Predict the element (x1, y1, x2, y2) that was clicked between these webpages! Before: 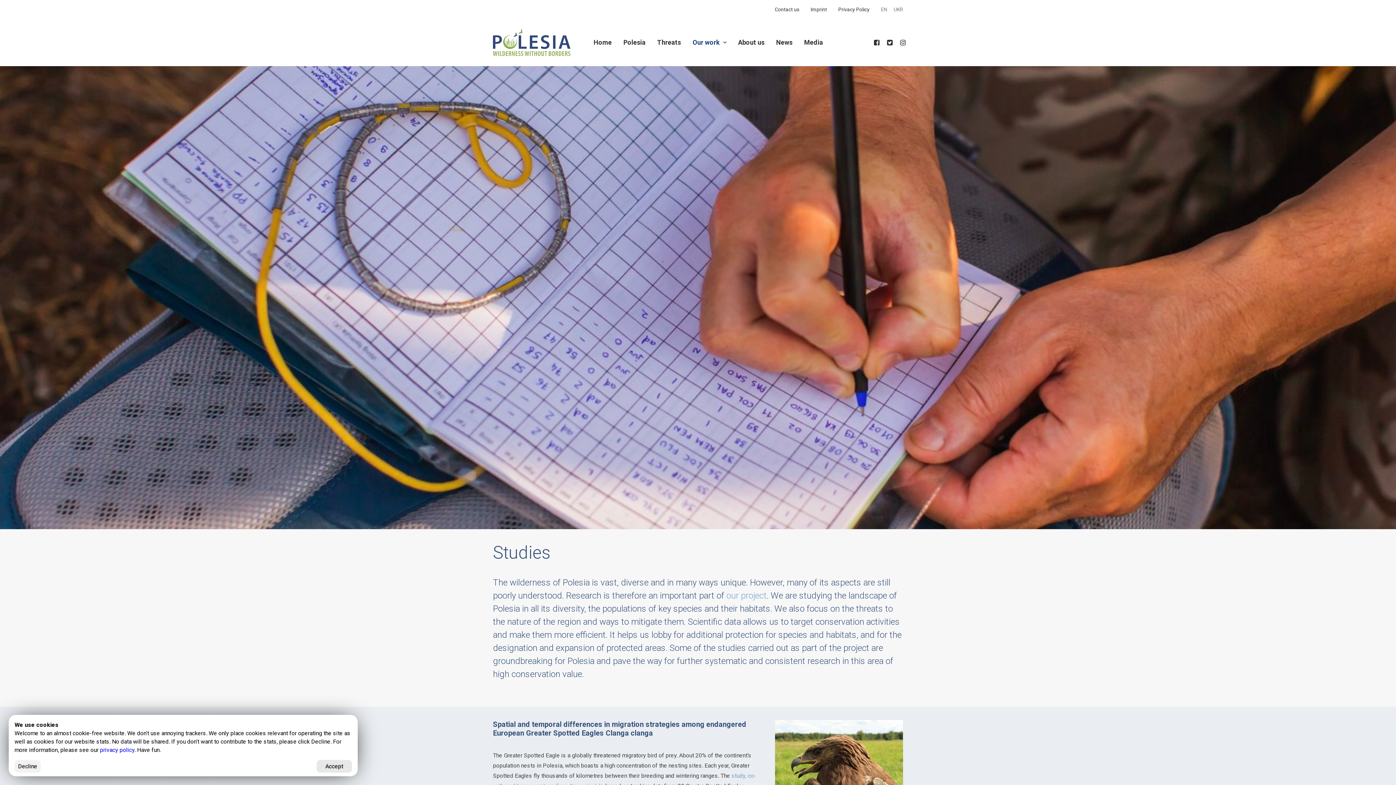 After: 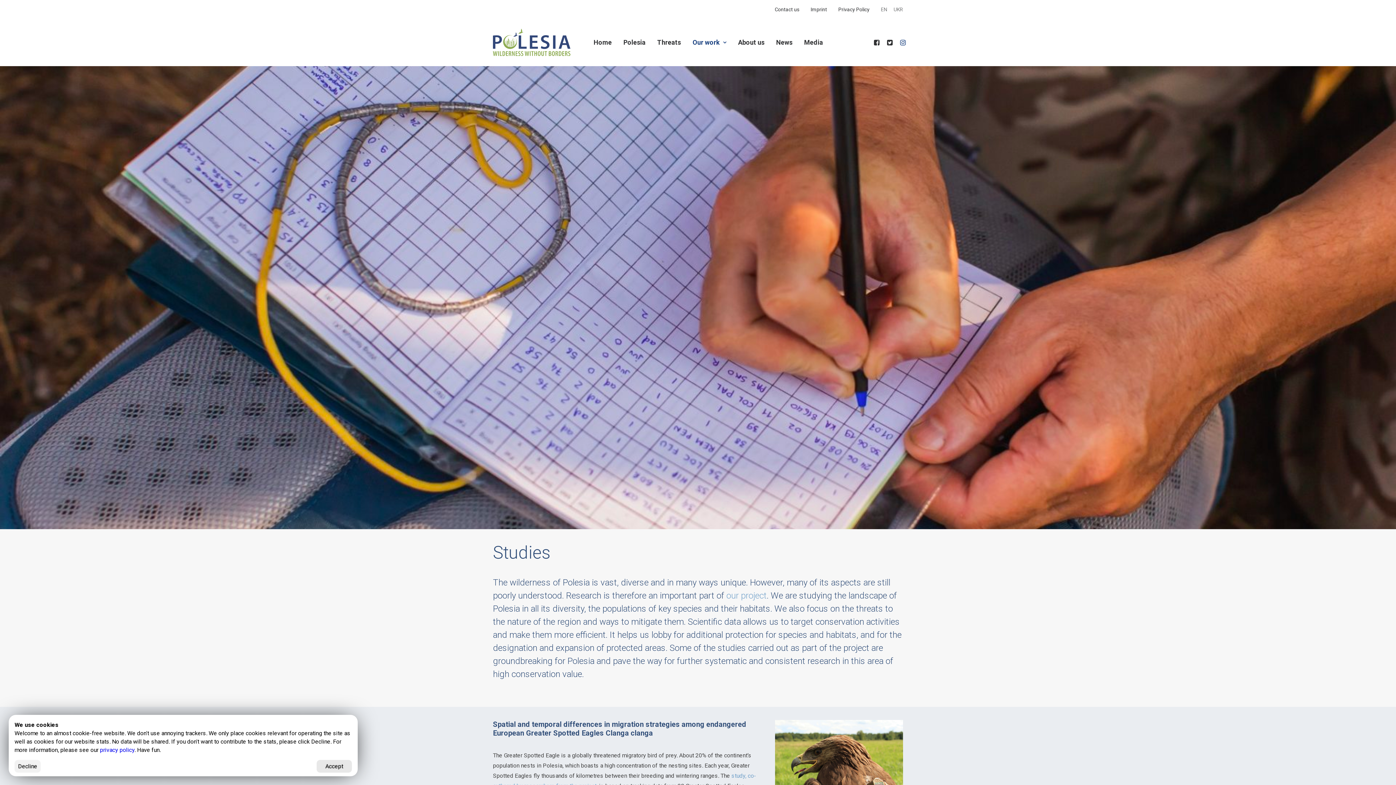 Action: bbox: (896, 18, 905, 65)